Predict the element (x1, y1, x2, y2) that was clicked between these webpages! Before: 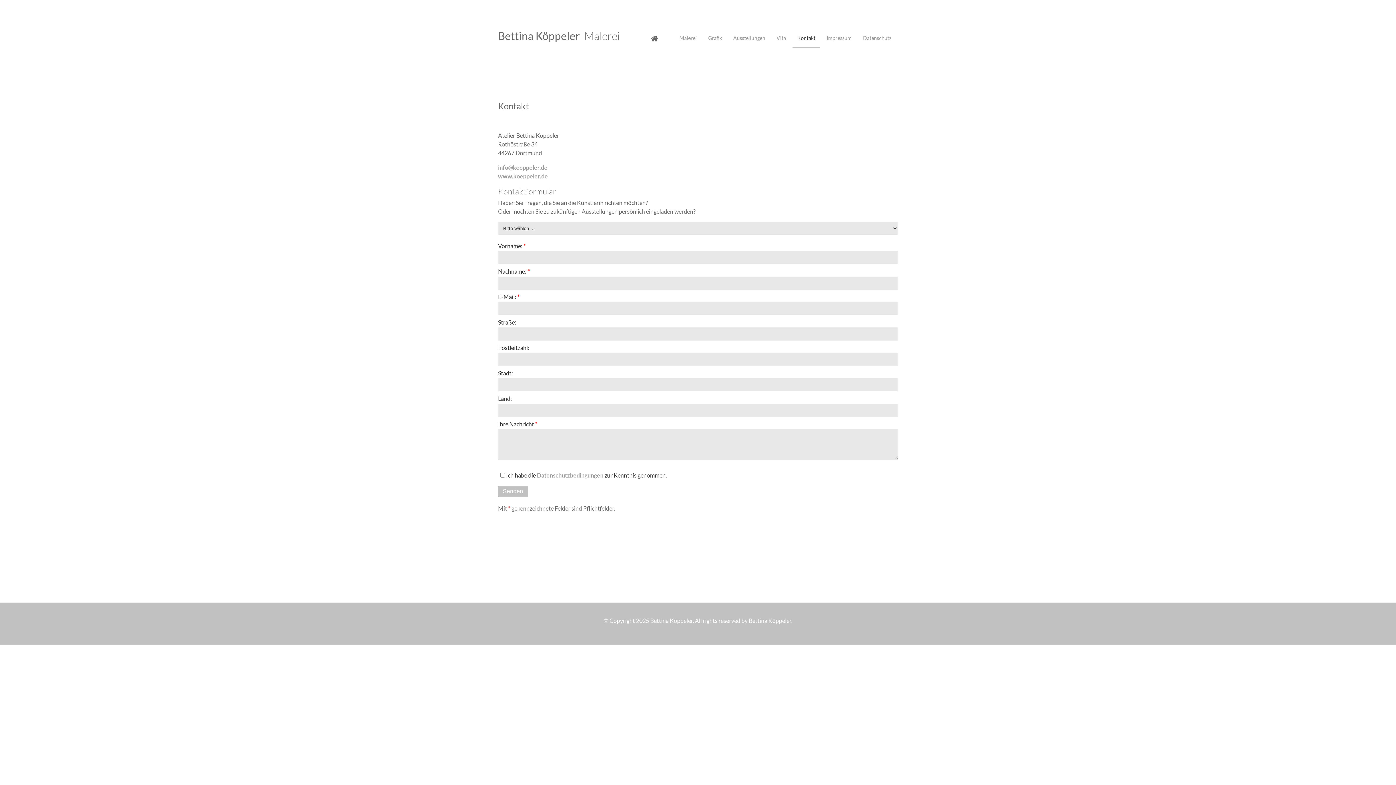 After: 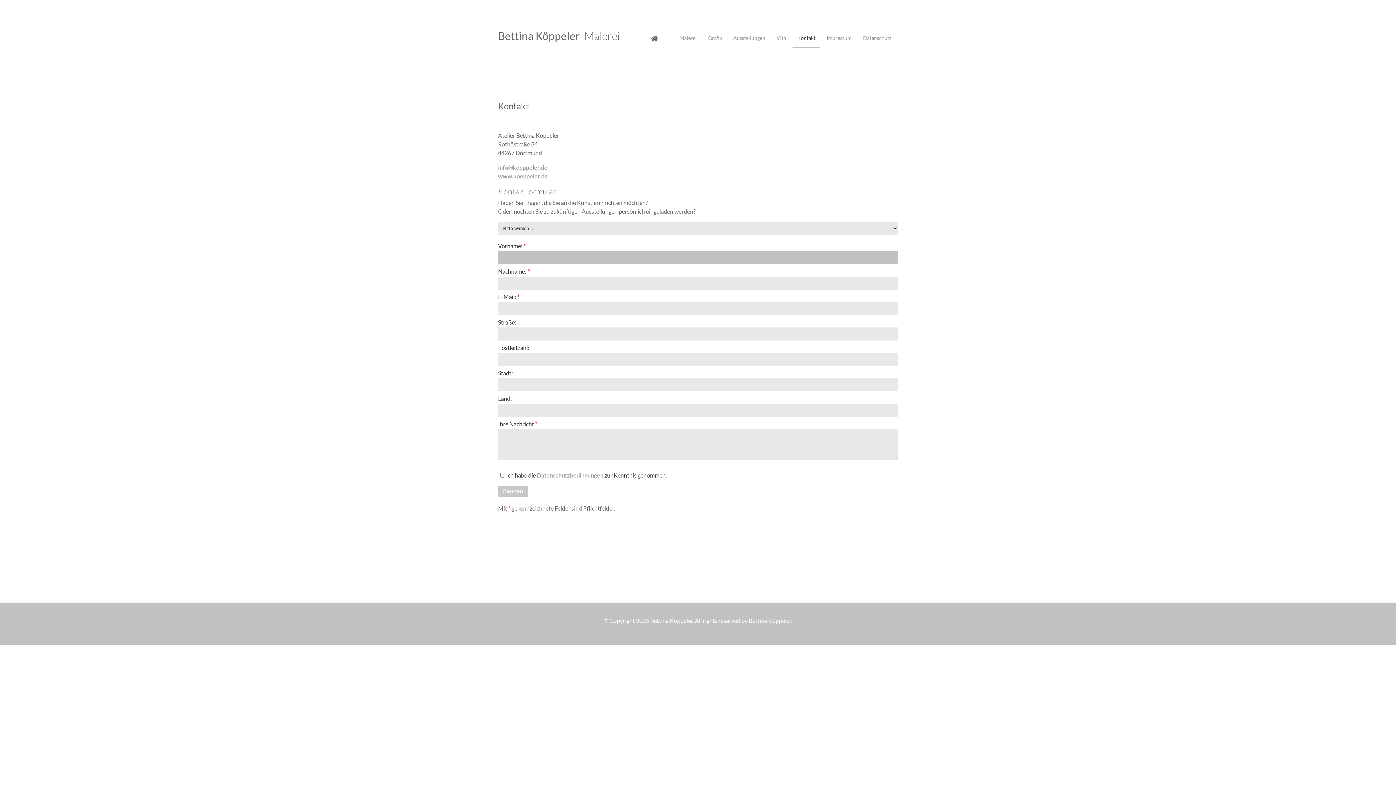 Action: label: Senden bbox: (498, 486, 528, 497)